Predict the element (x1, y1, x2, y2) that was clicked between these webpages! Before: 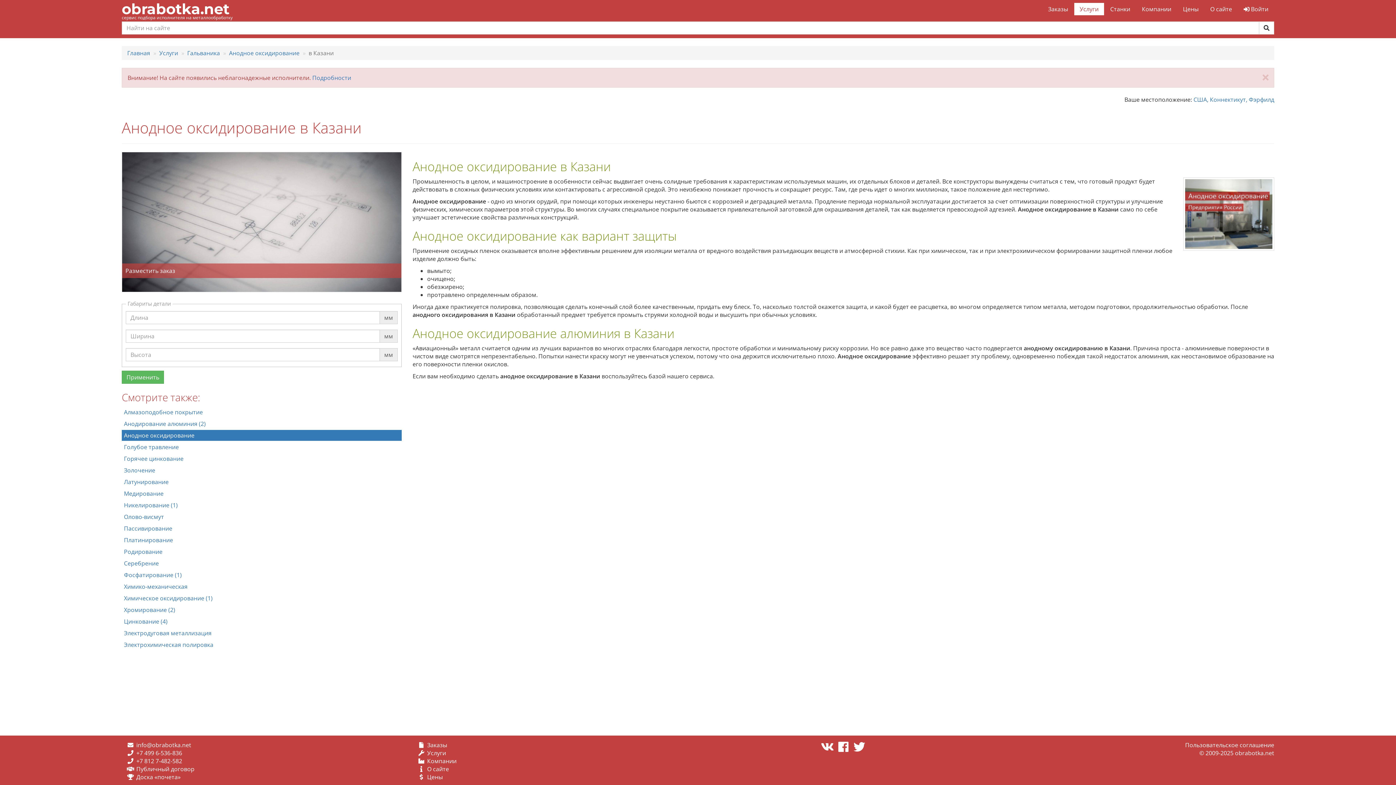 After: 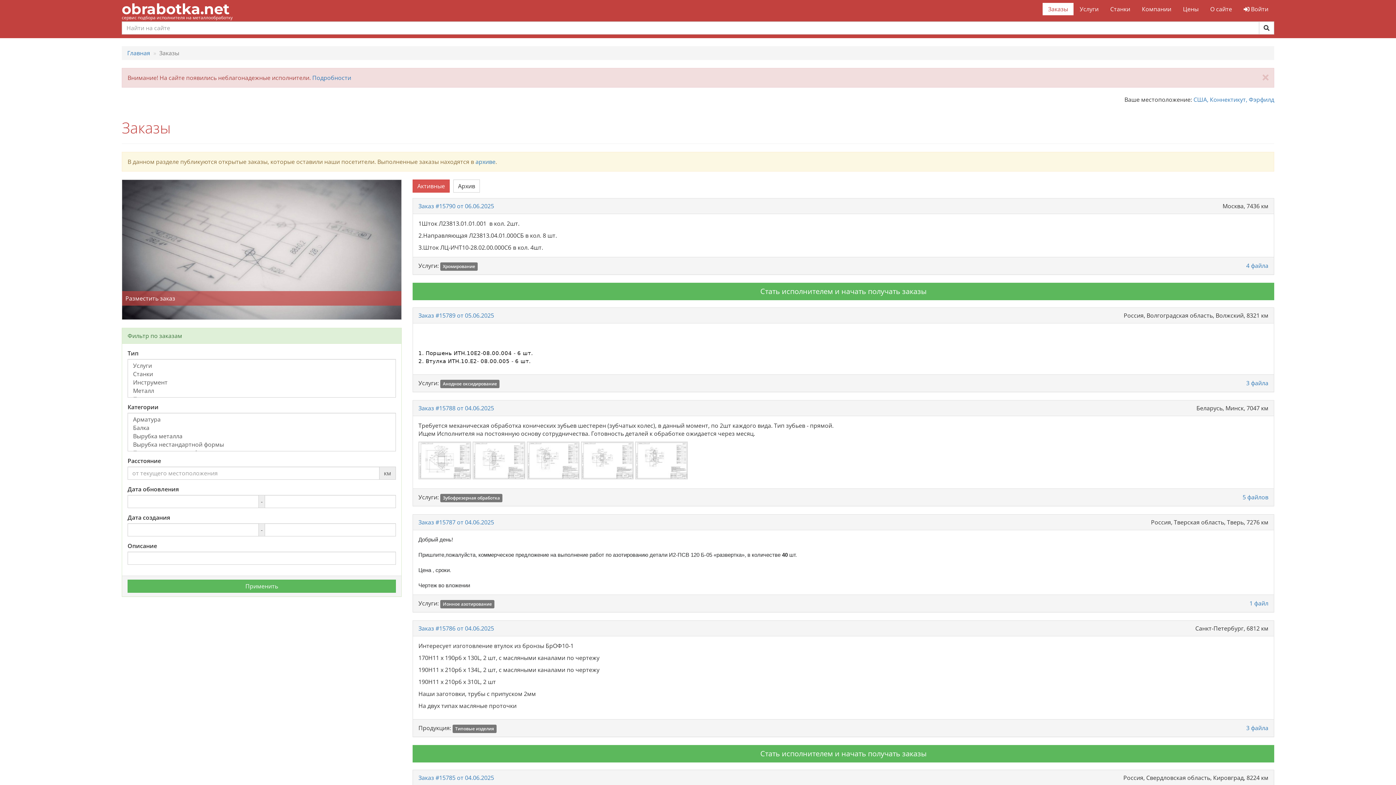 Action: bbox: (1042, 2, 1073, 15) label: Заказы